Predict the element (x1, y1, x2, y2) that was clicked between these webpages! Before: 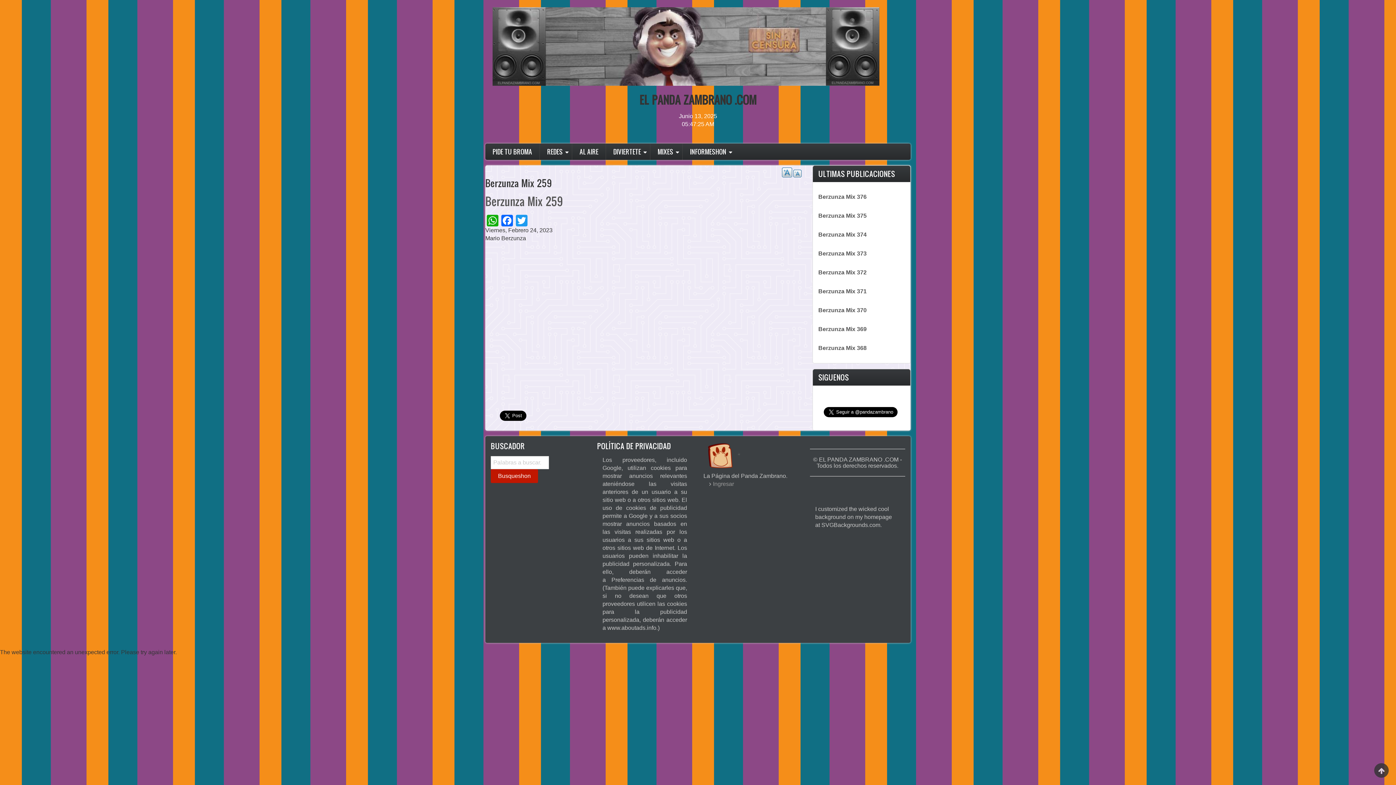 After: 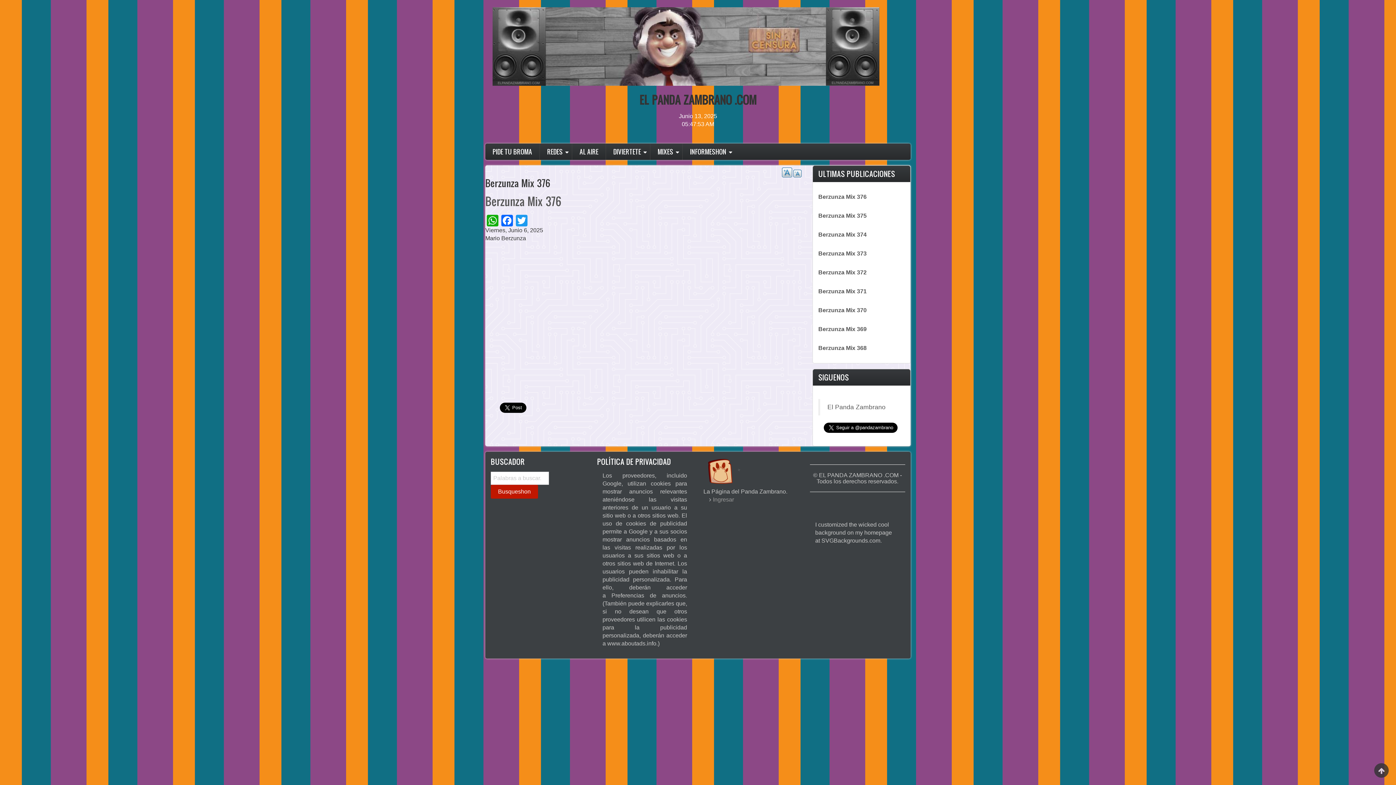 Action: label: Berzunza Mix 376 bbox: (818, 193, 866, 200)